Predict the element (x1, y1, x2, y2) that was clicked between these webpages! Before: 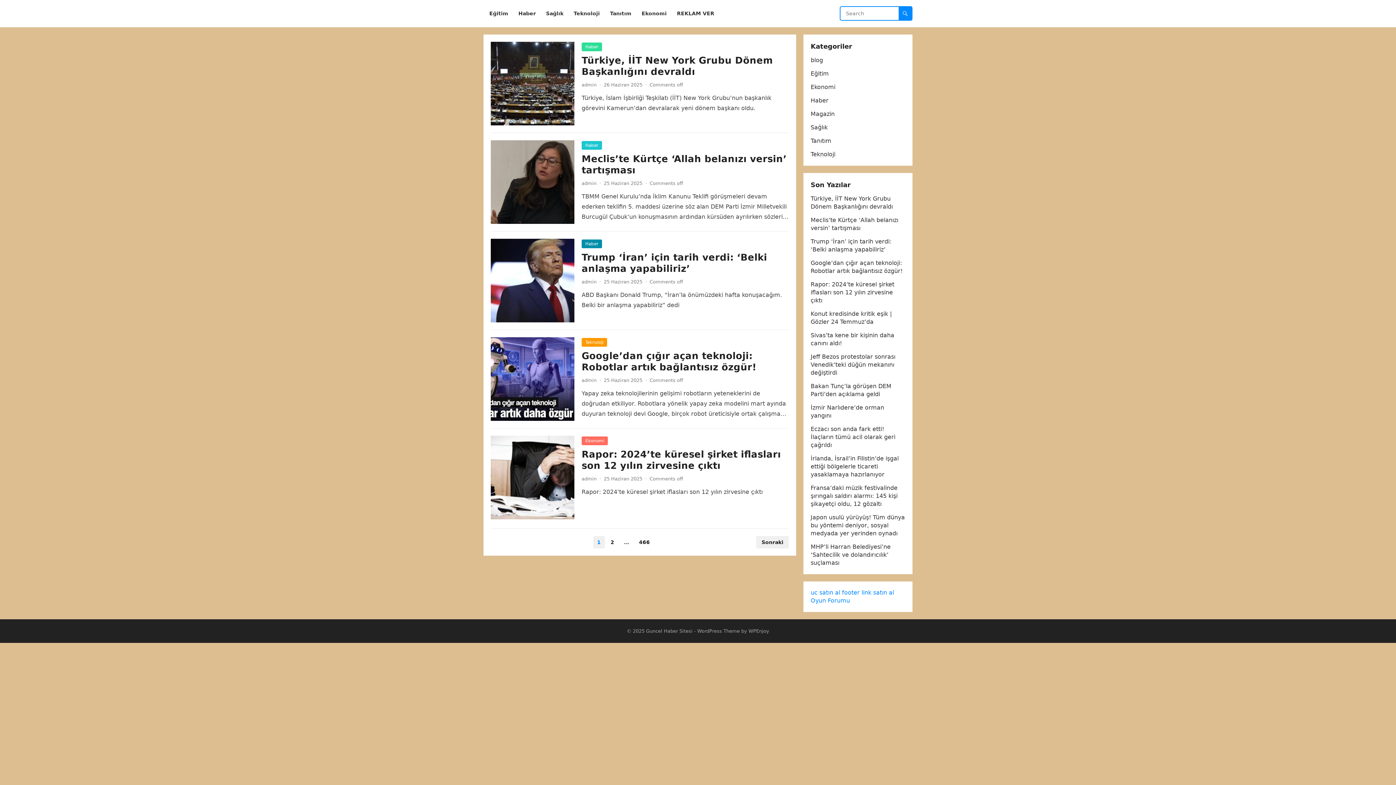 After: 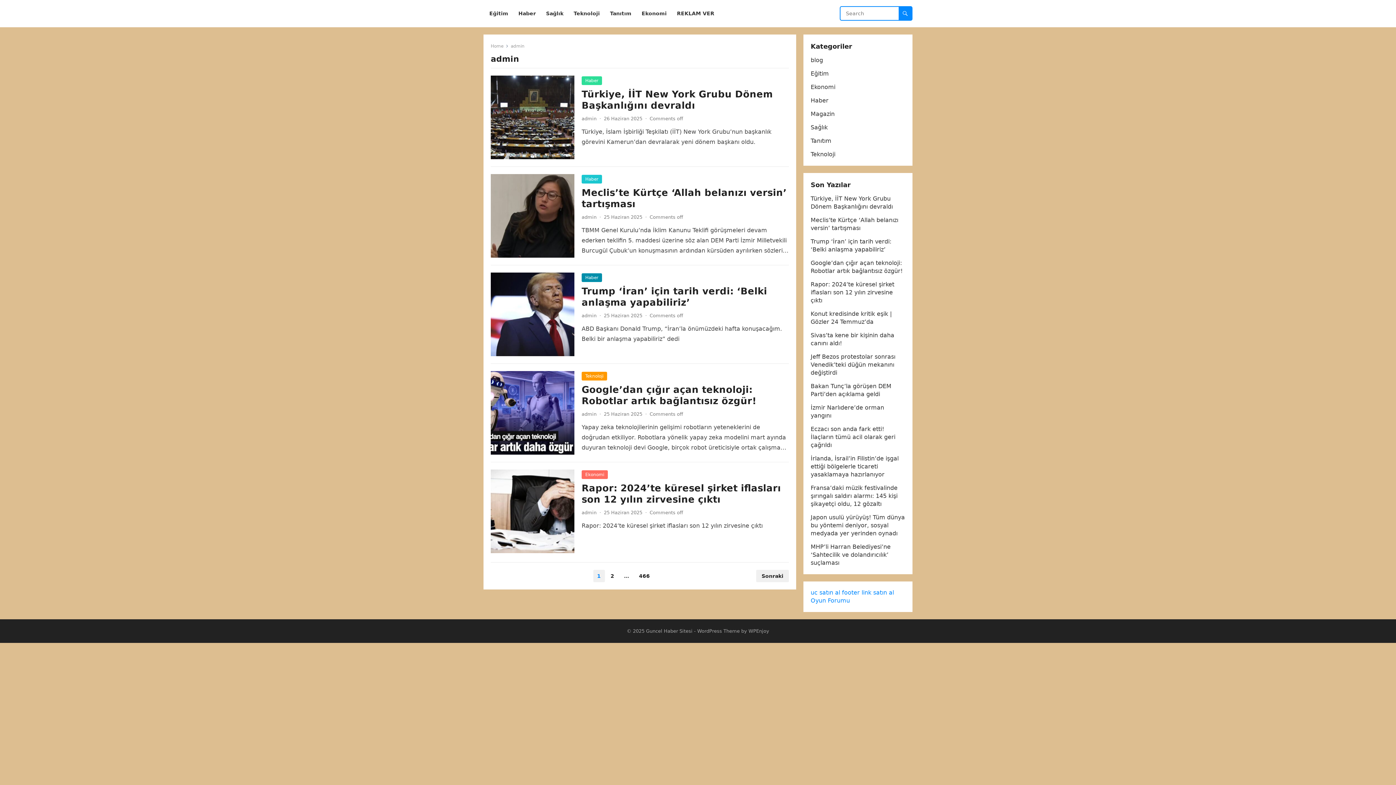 Action: label: admin bbox: (581, 82, 596, 87)